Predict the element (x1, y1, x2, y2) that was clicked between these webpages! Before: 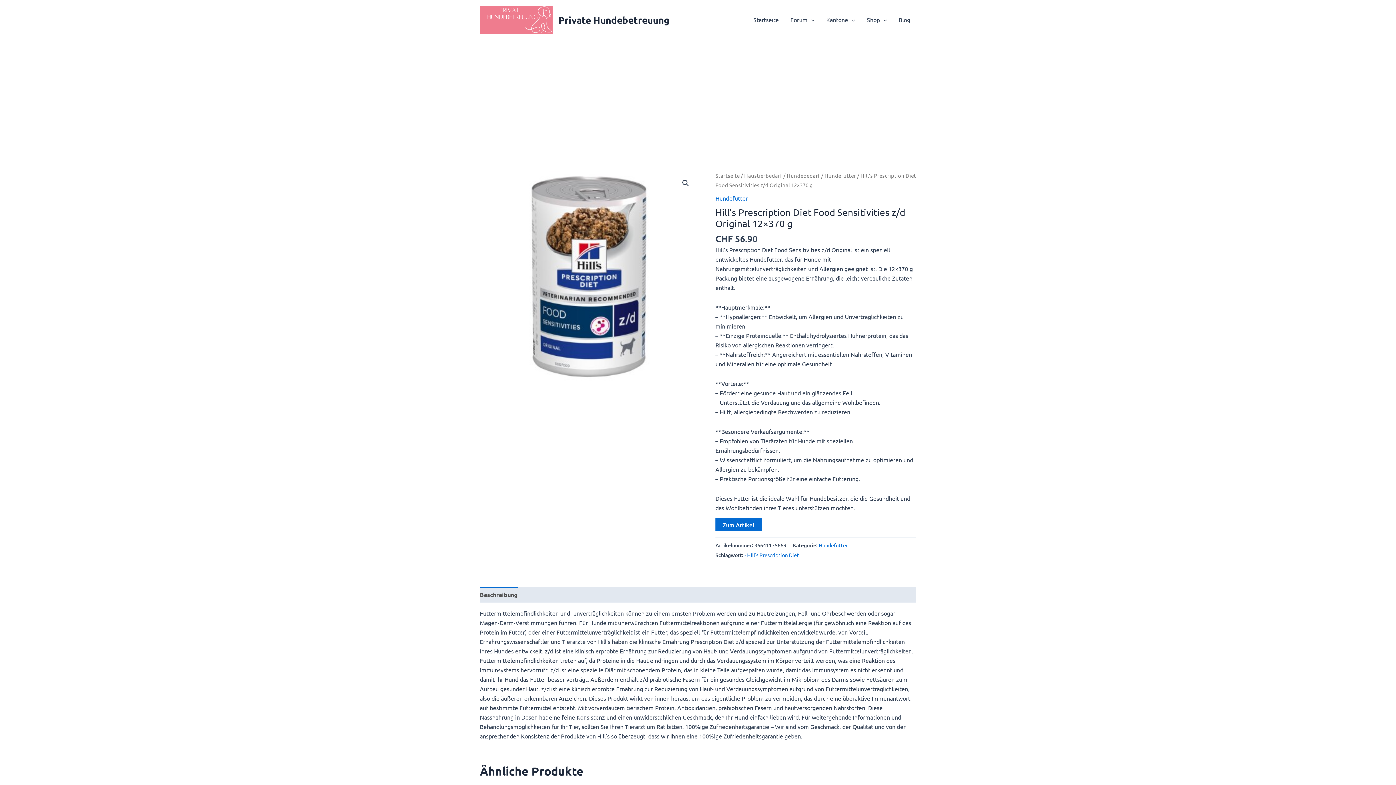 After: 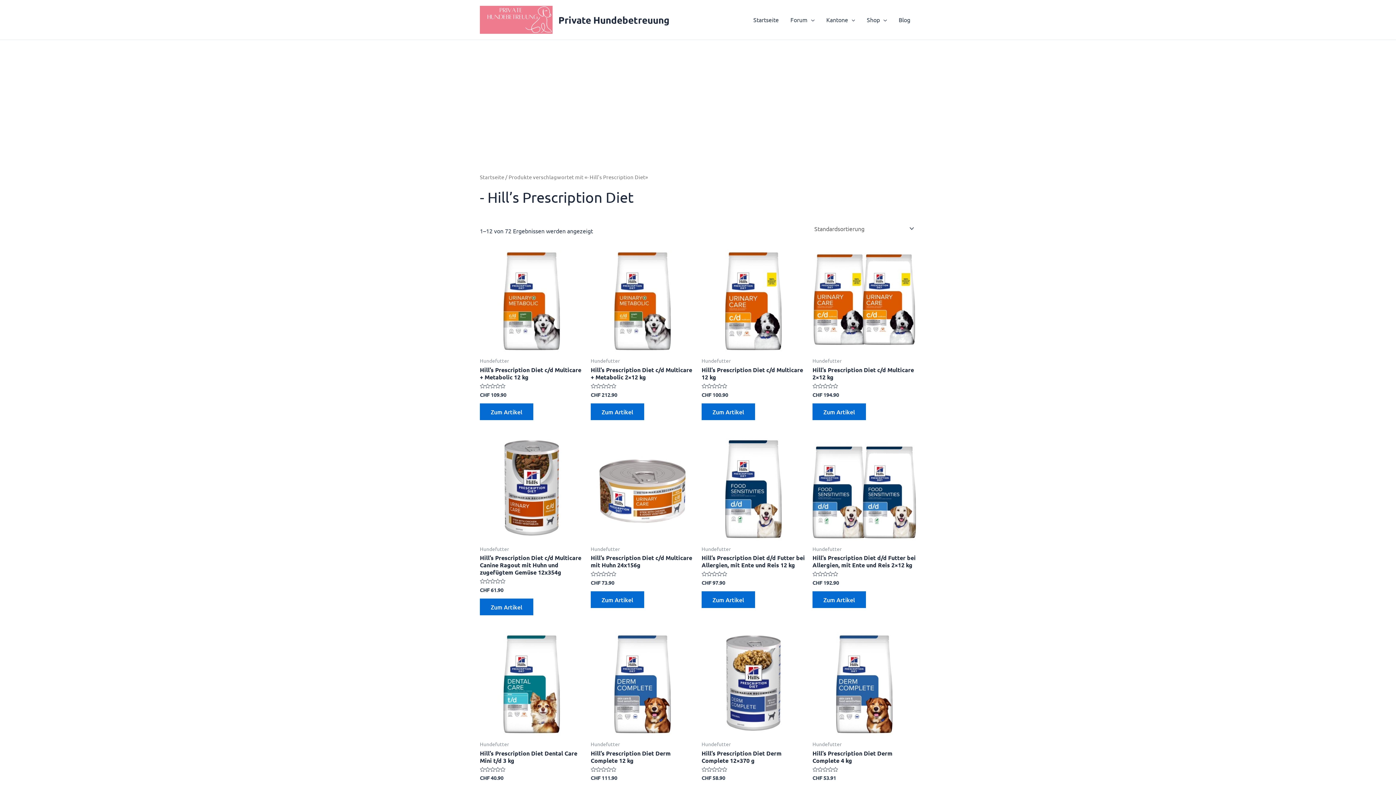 Action: bbox: (744, 551, 799, 558) label: - Hill’s Prescription Diet